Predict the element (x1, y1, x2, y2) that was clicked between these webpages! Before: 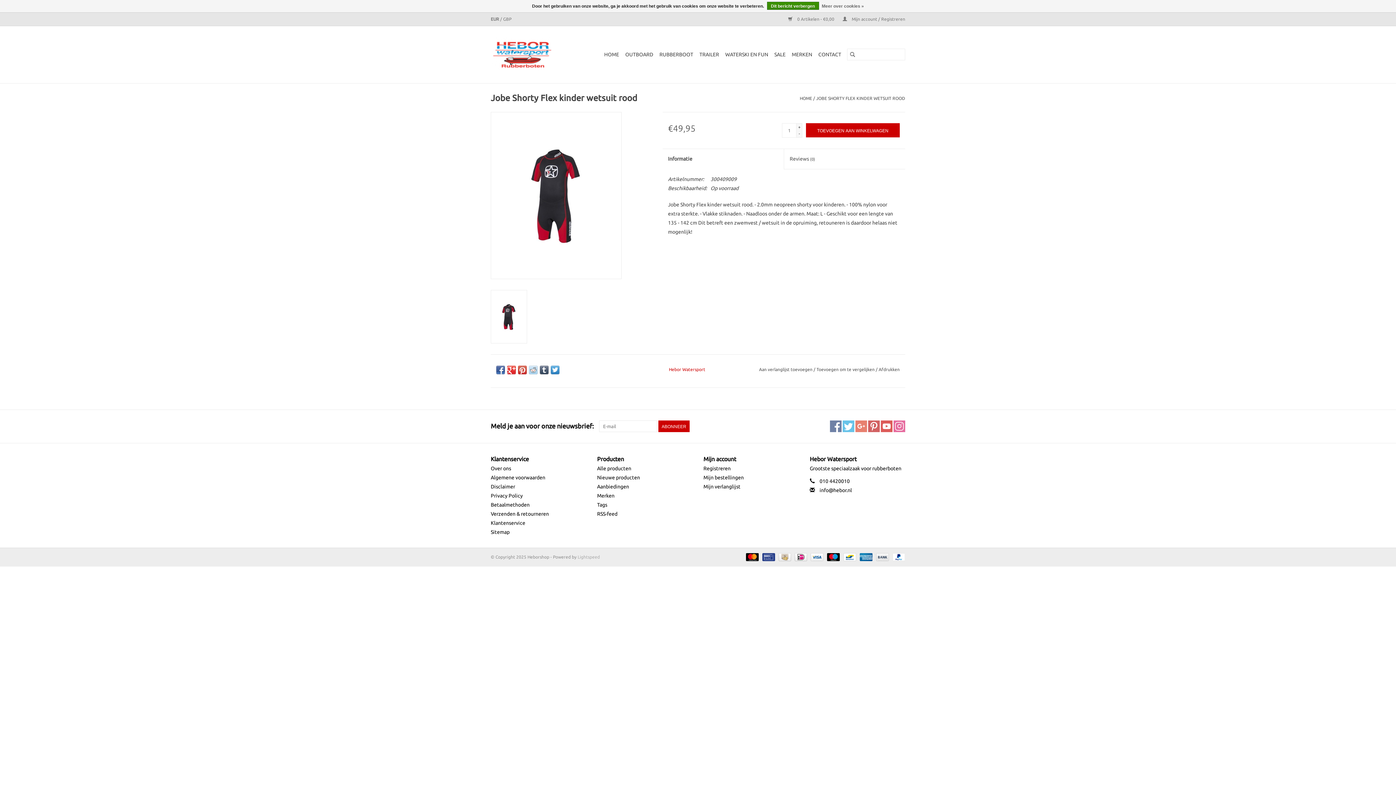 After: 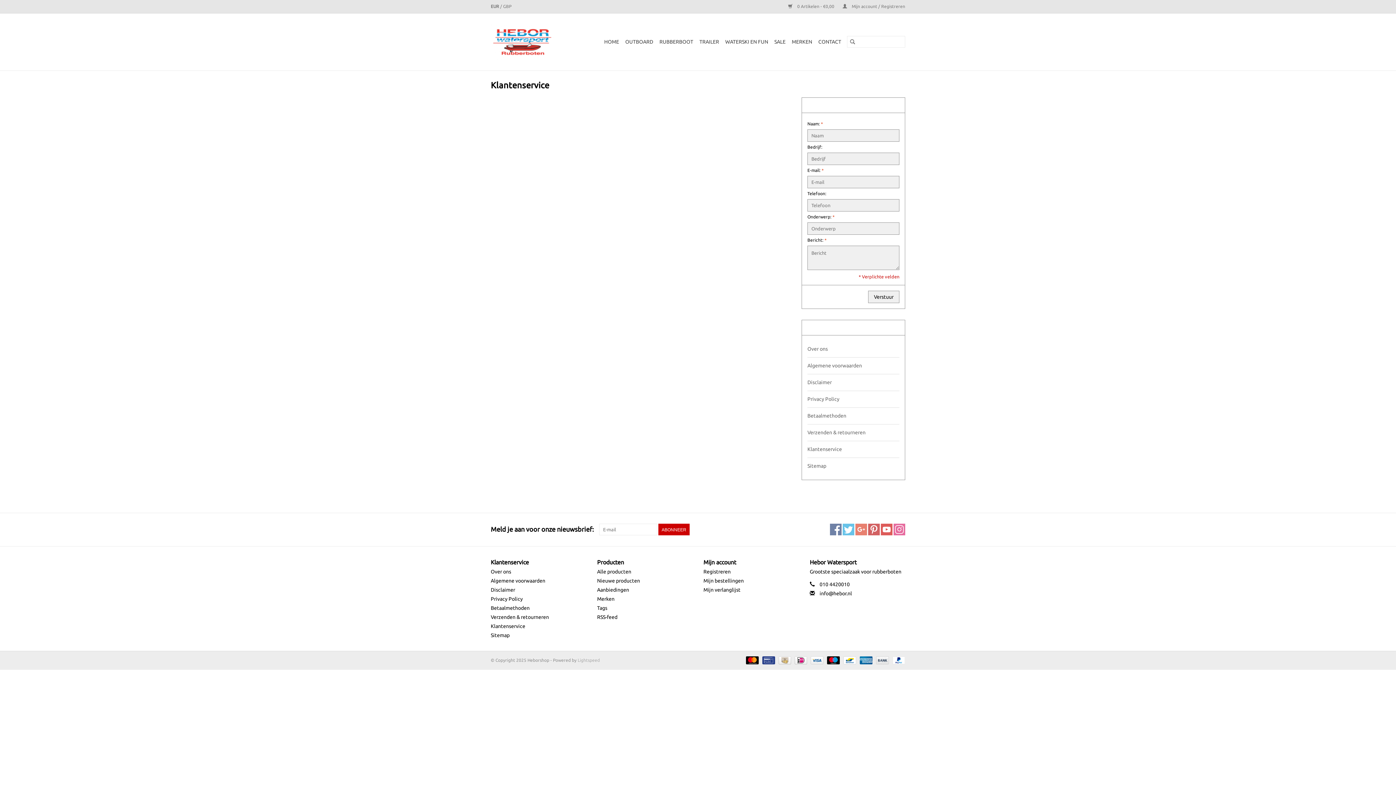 Action: label: Klantenservice bbox: (490, 520, 525, 526)